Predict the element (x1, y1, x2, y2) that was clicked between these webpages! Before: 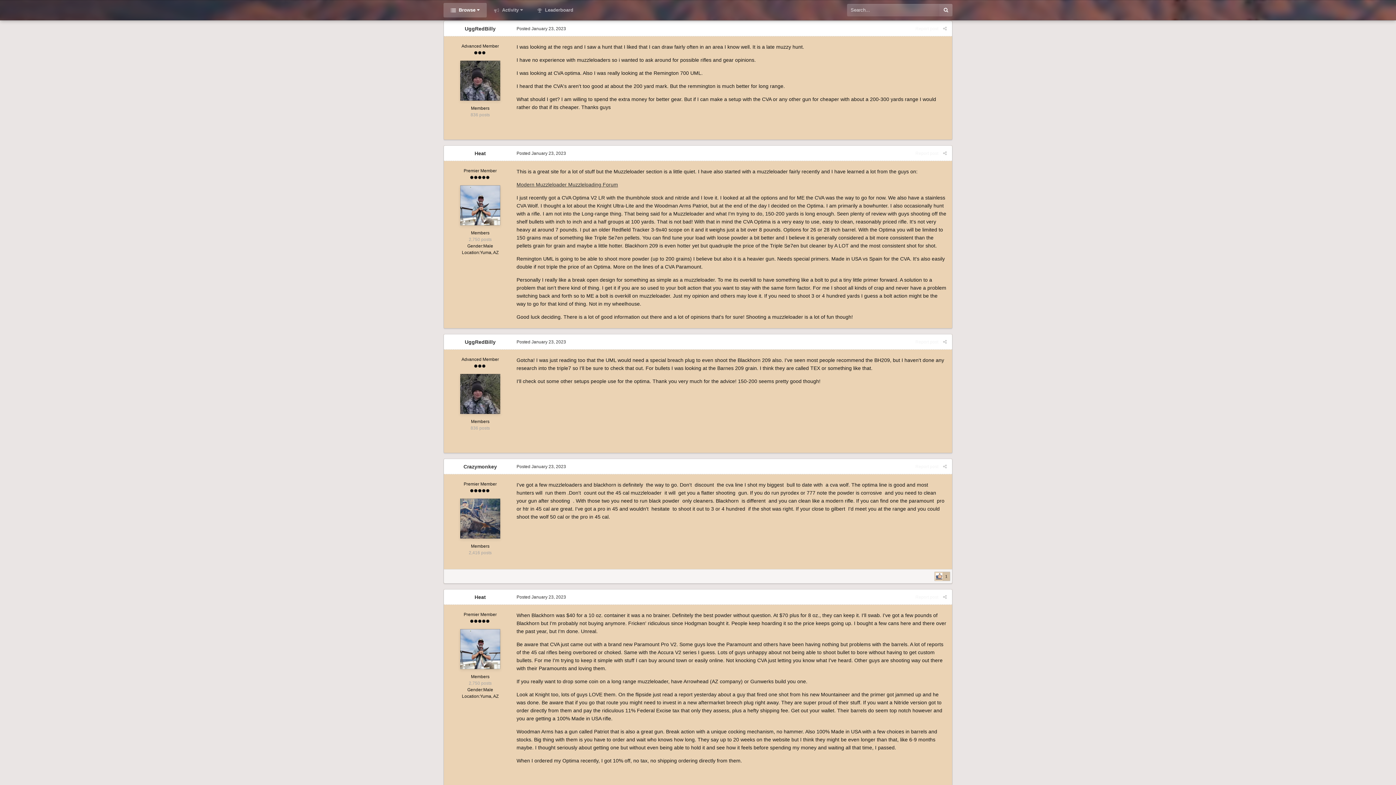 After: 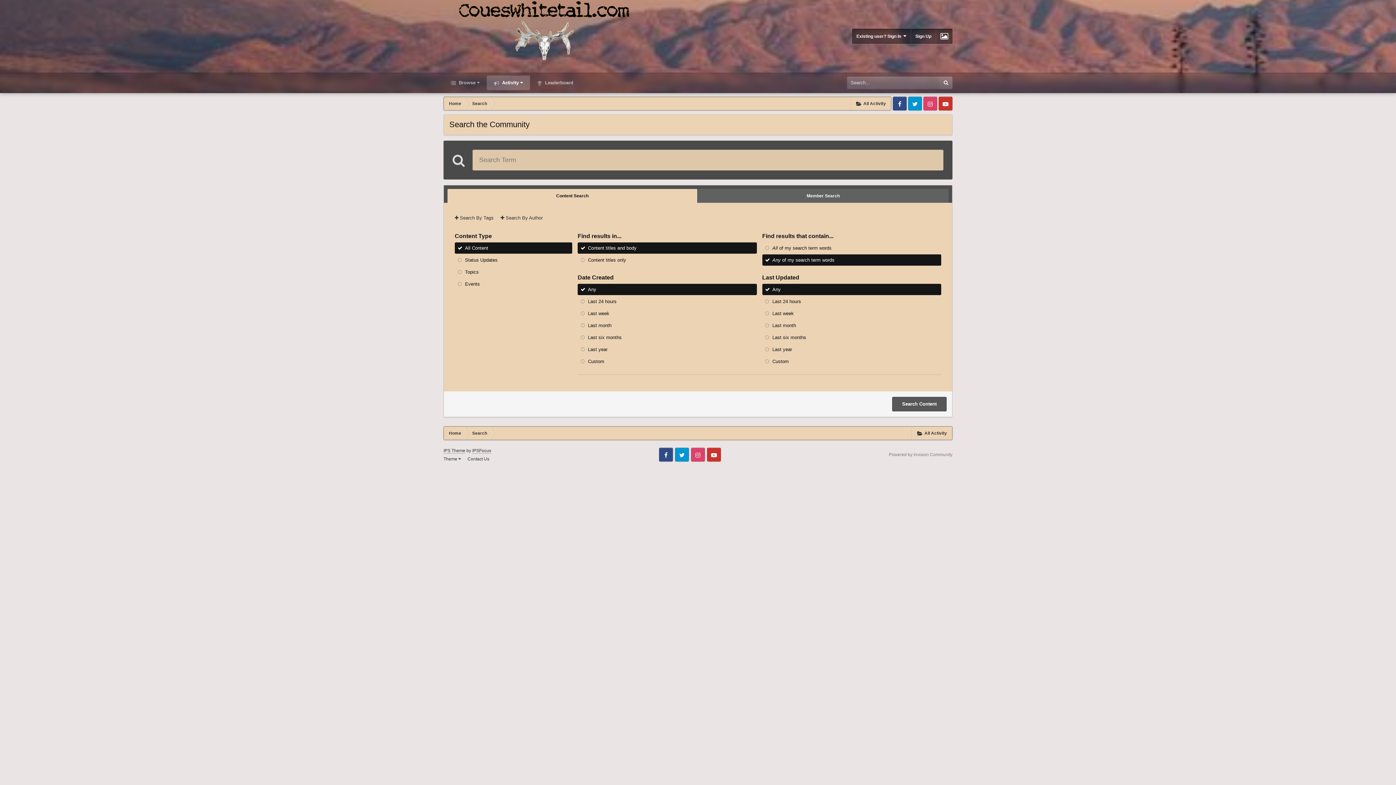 Action: bbox: (939, 4, 952, 16)